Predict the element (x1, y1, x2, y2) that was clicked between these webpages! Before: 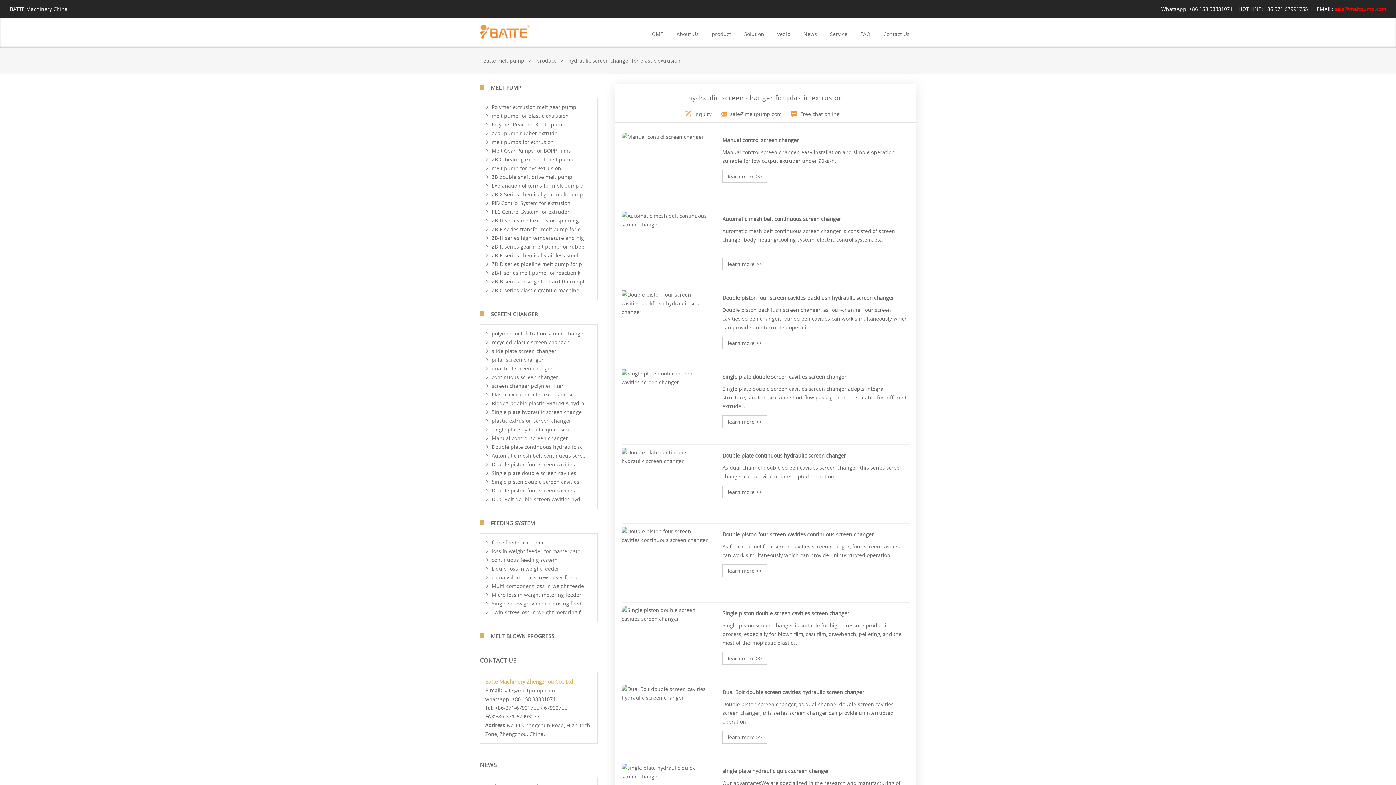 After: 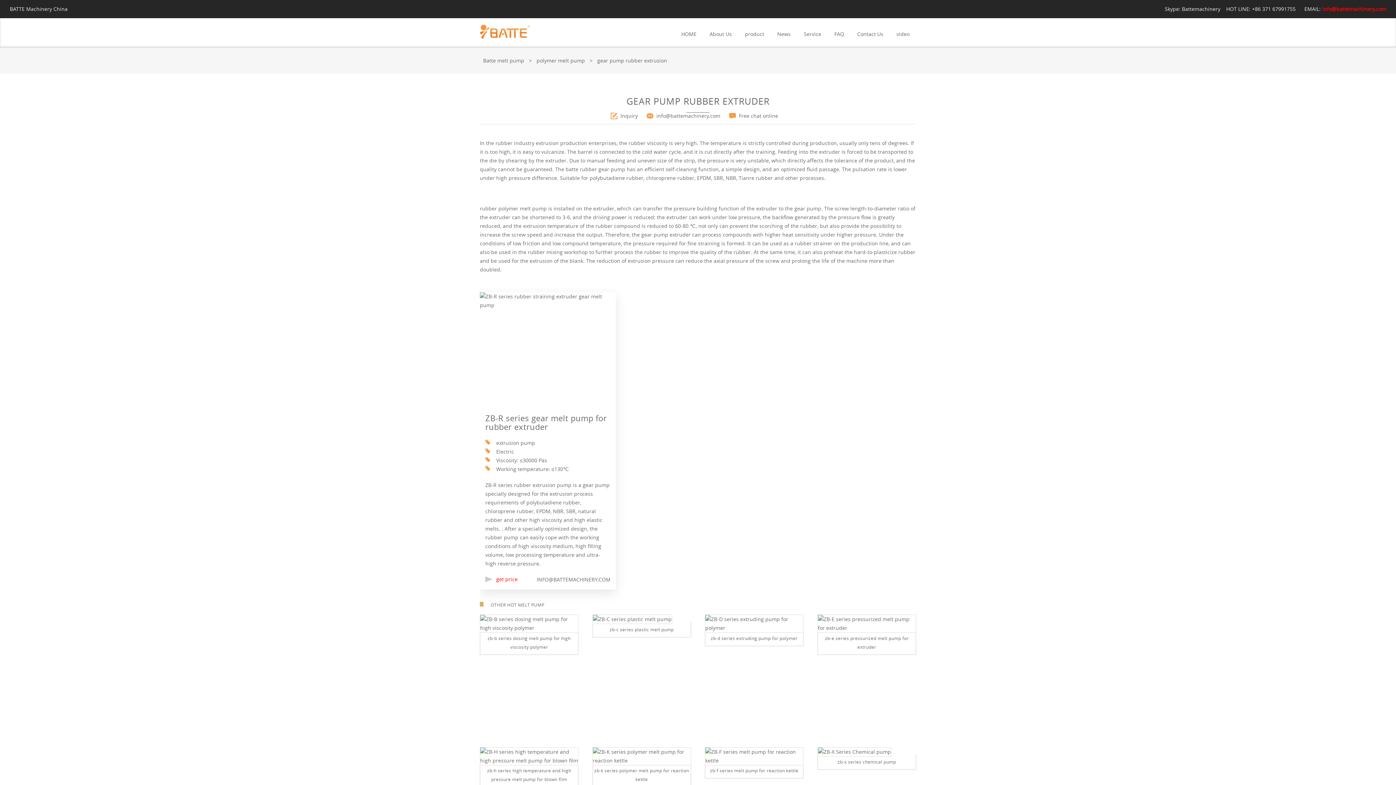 Action: bbox: (491, 129, 559, 136) label: gear pump rubber extruder